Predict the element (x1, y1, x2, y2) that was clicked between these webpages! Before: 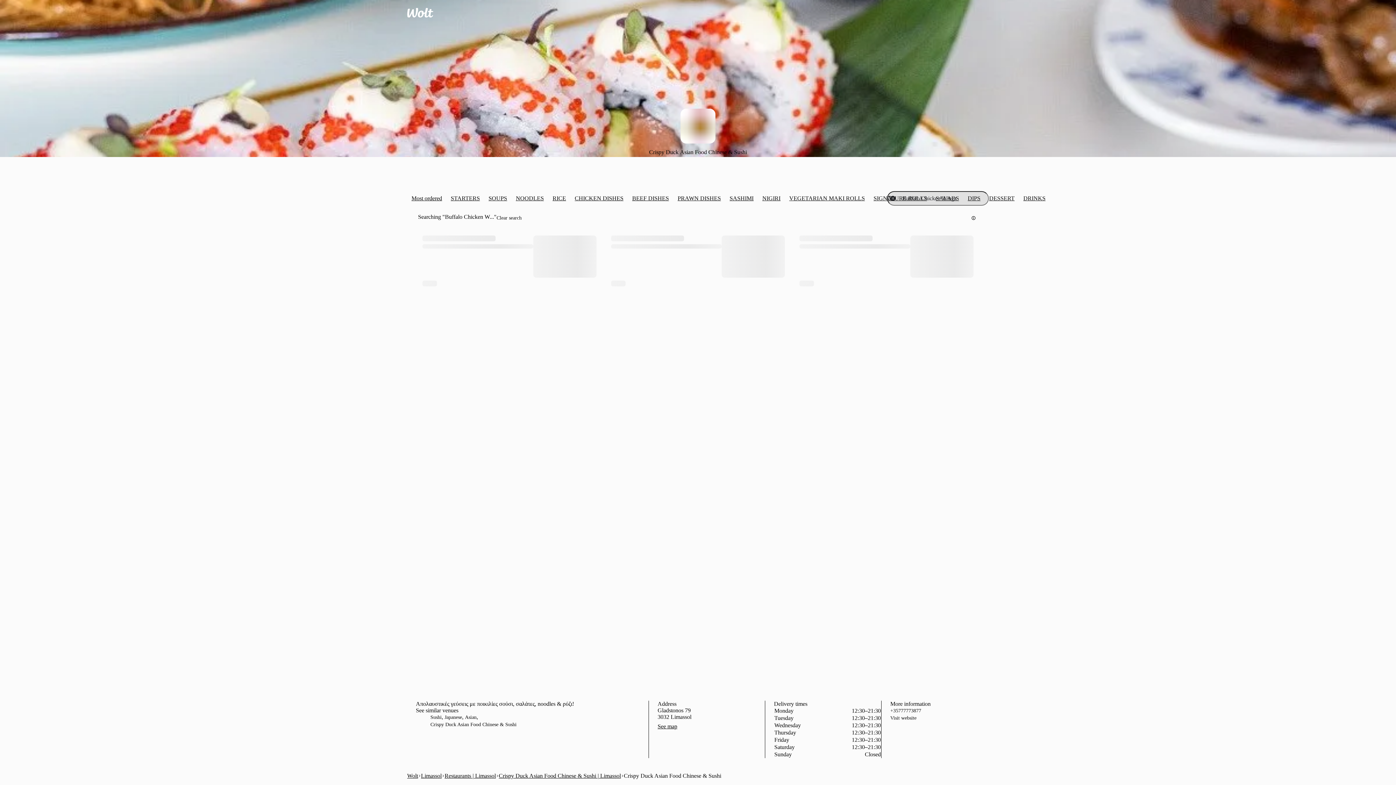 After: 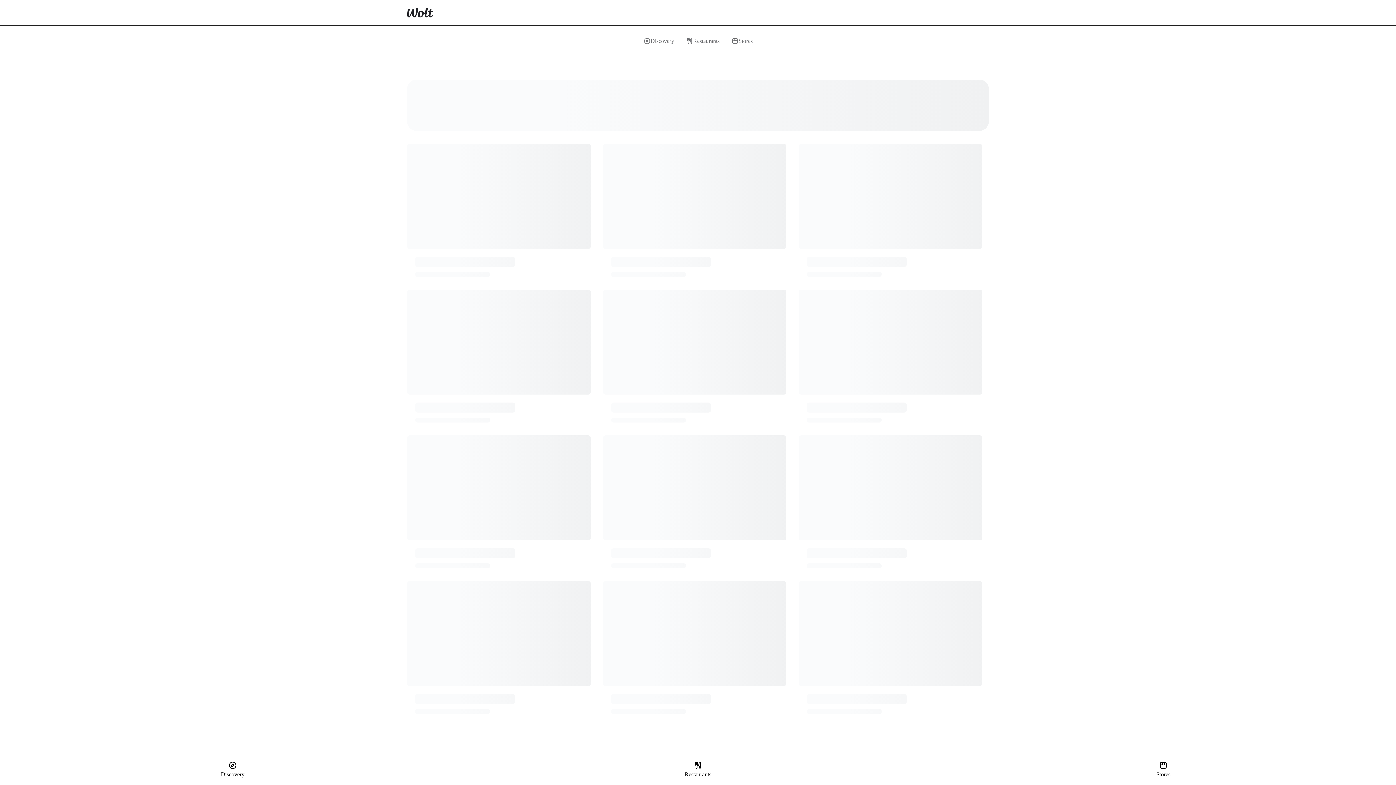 Action: label: Asian bbox: (465, 714, 476, 721)